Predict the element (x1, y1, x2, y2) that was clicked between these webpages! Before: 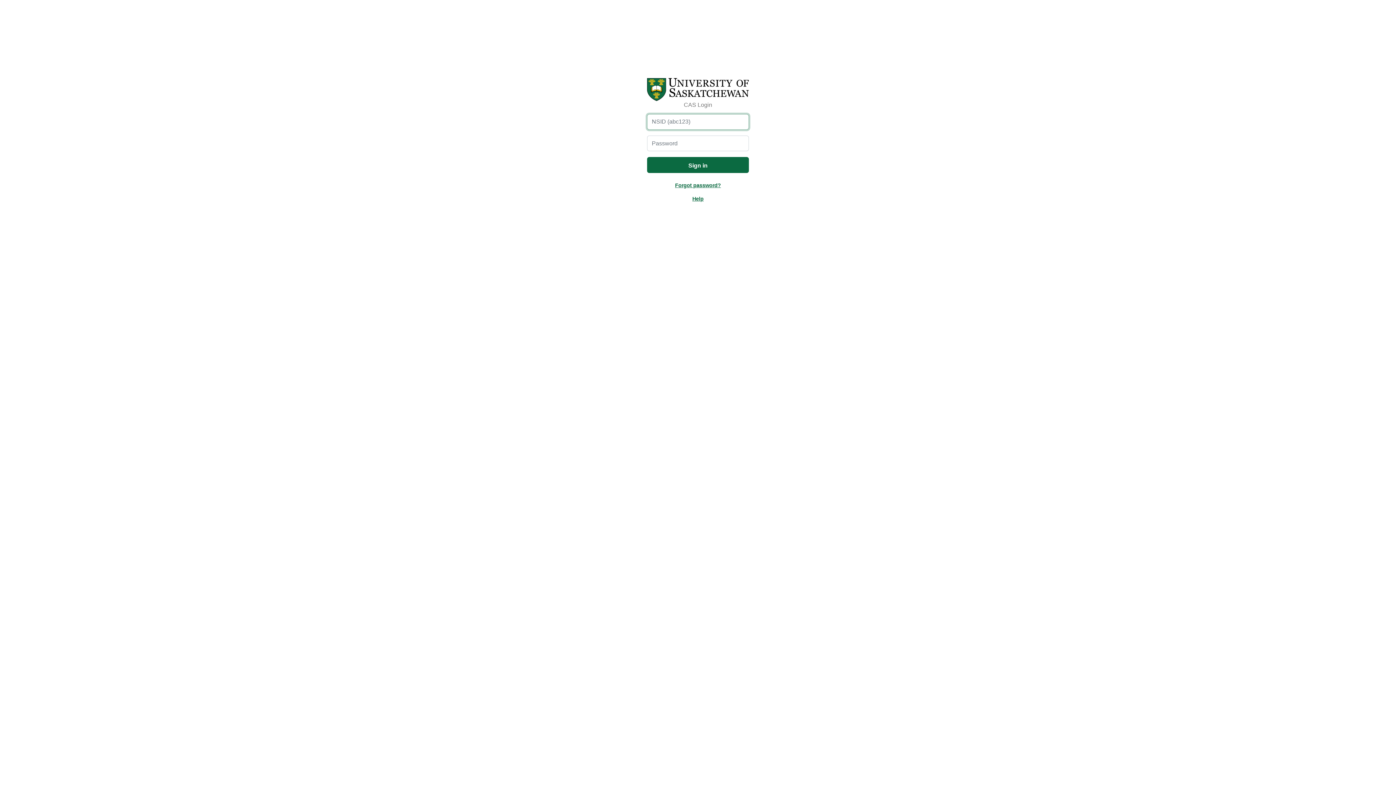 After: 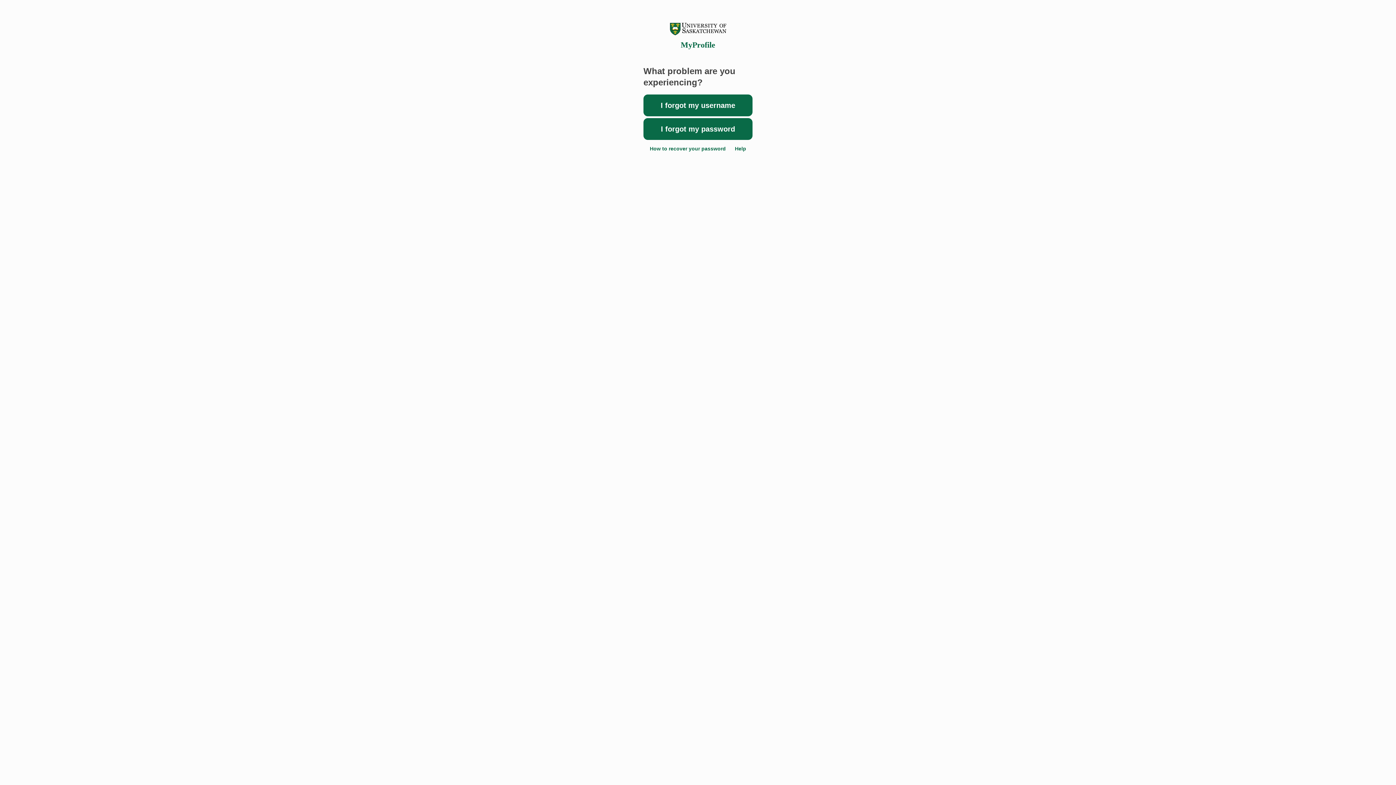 Action: bbox: (675, 182, 721, 188) label: Forgot password?